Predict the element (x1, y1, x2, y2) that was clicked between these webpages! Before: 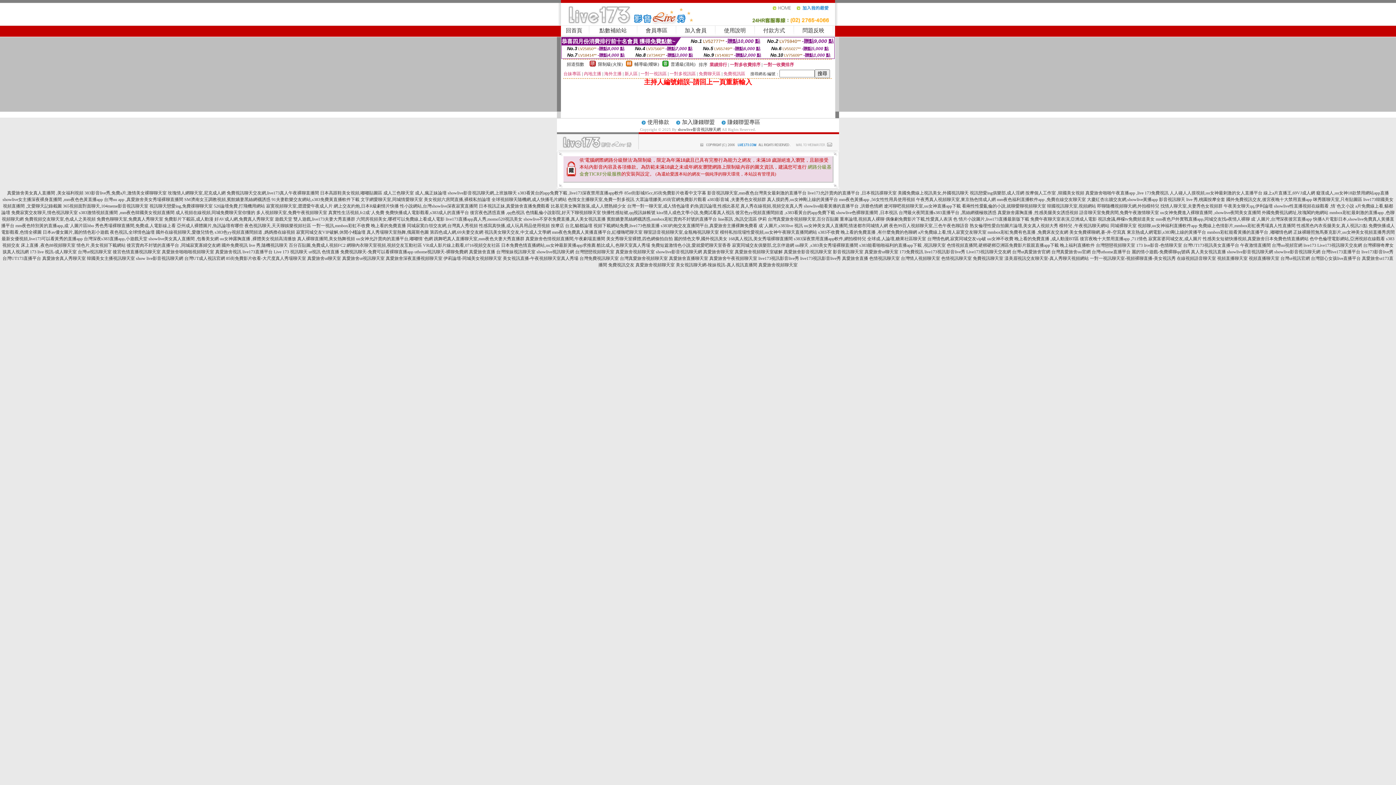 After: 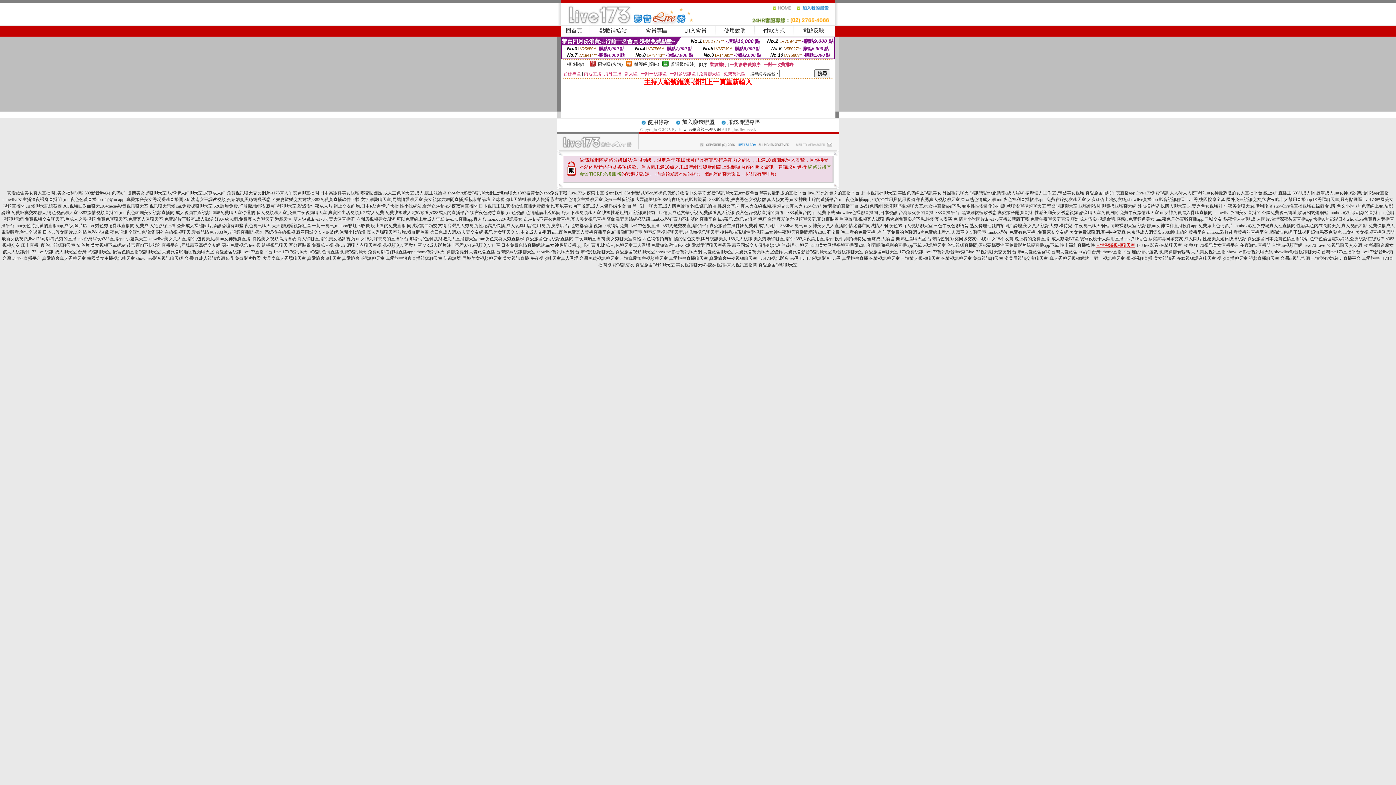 Action: label: 台灣戀戀視頻聊天室 bbox: (1096, 242, 1135, 248)